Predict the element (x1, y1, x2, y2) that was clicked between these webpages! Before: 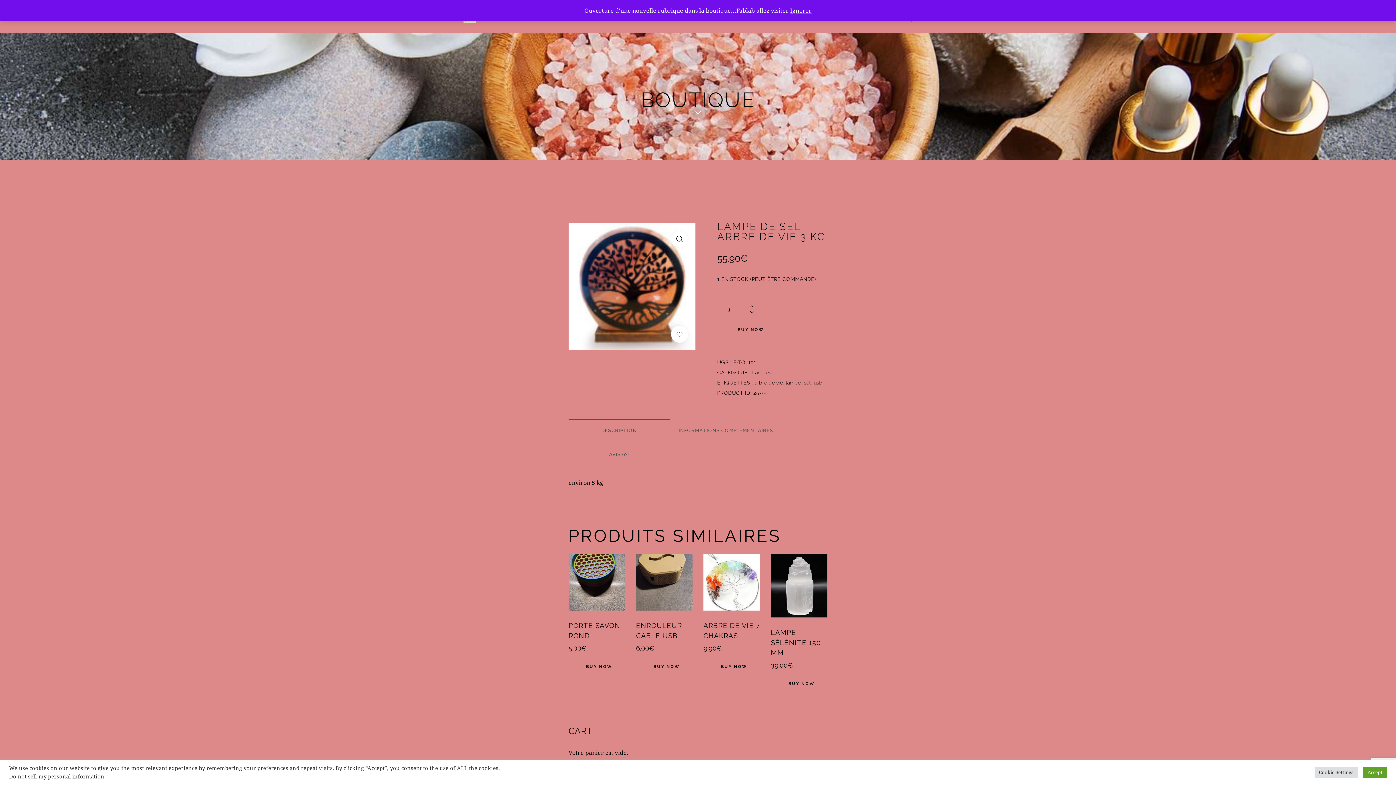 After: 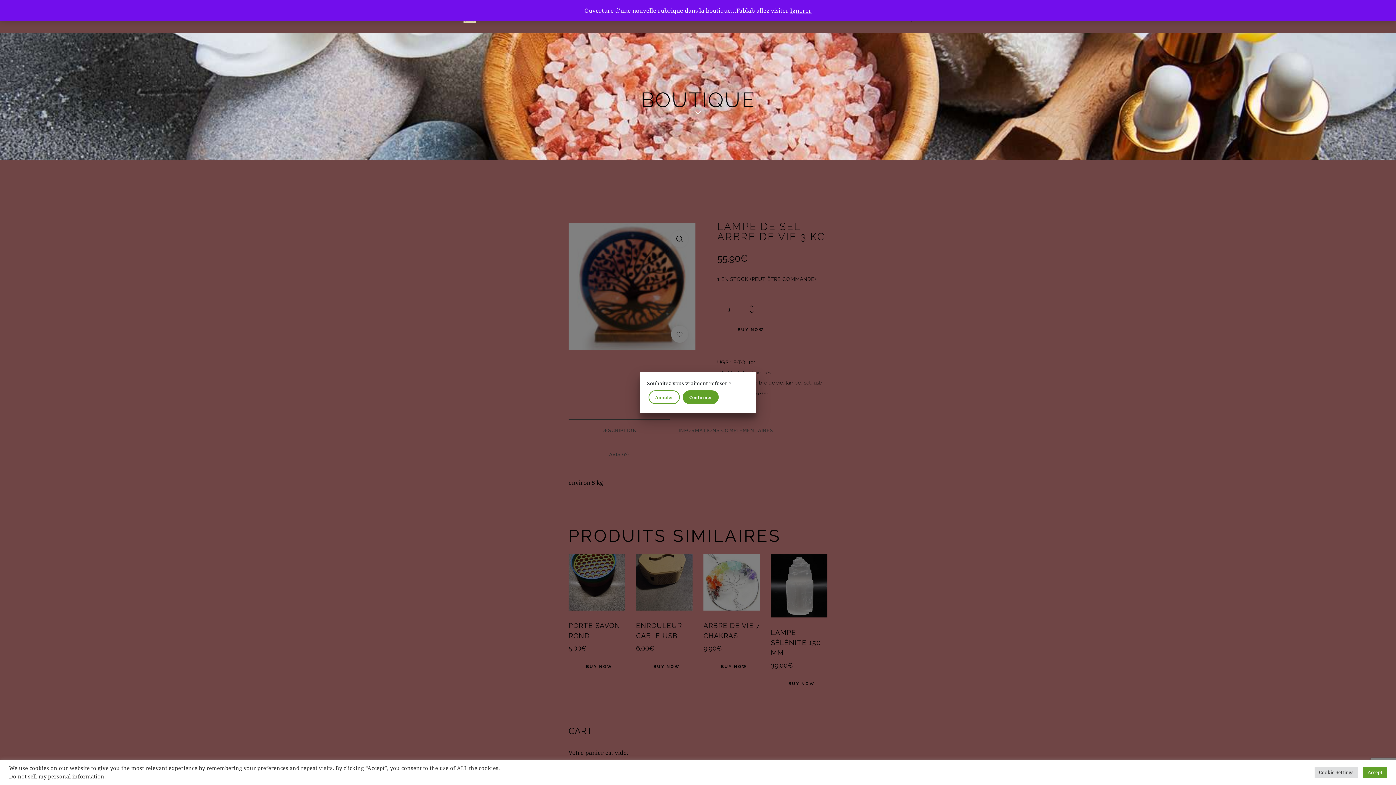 Action: label: Do not sell my personal information bbox: (9, 773, 104, 780)